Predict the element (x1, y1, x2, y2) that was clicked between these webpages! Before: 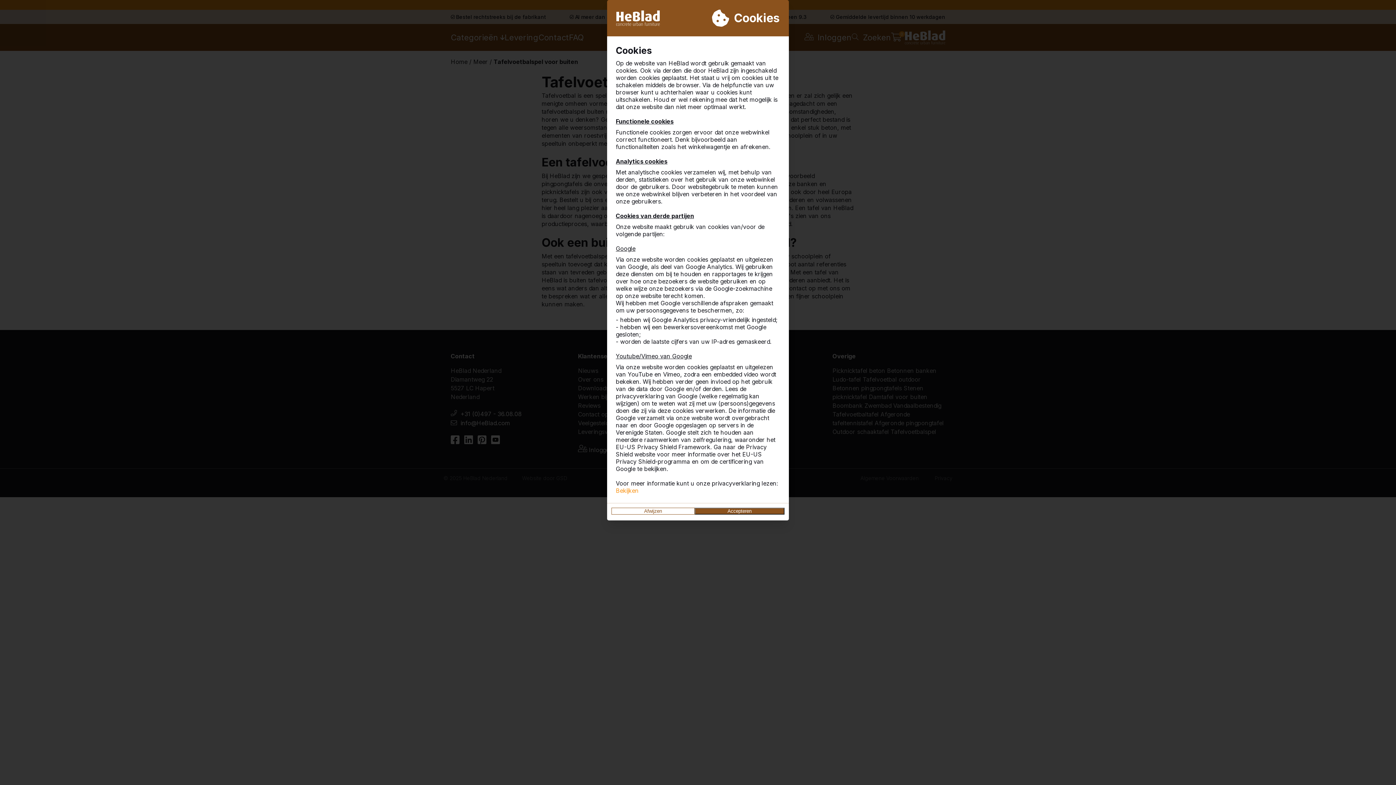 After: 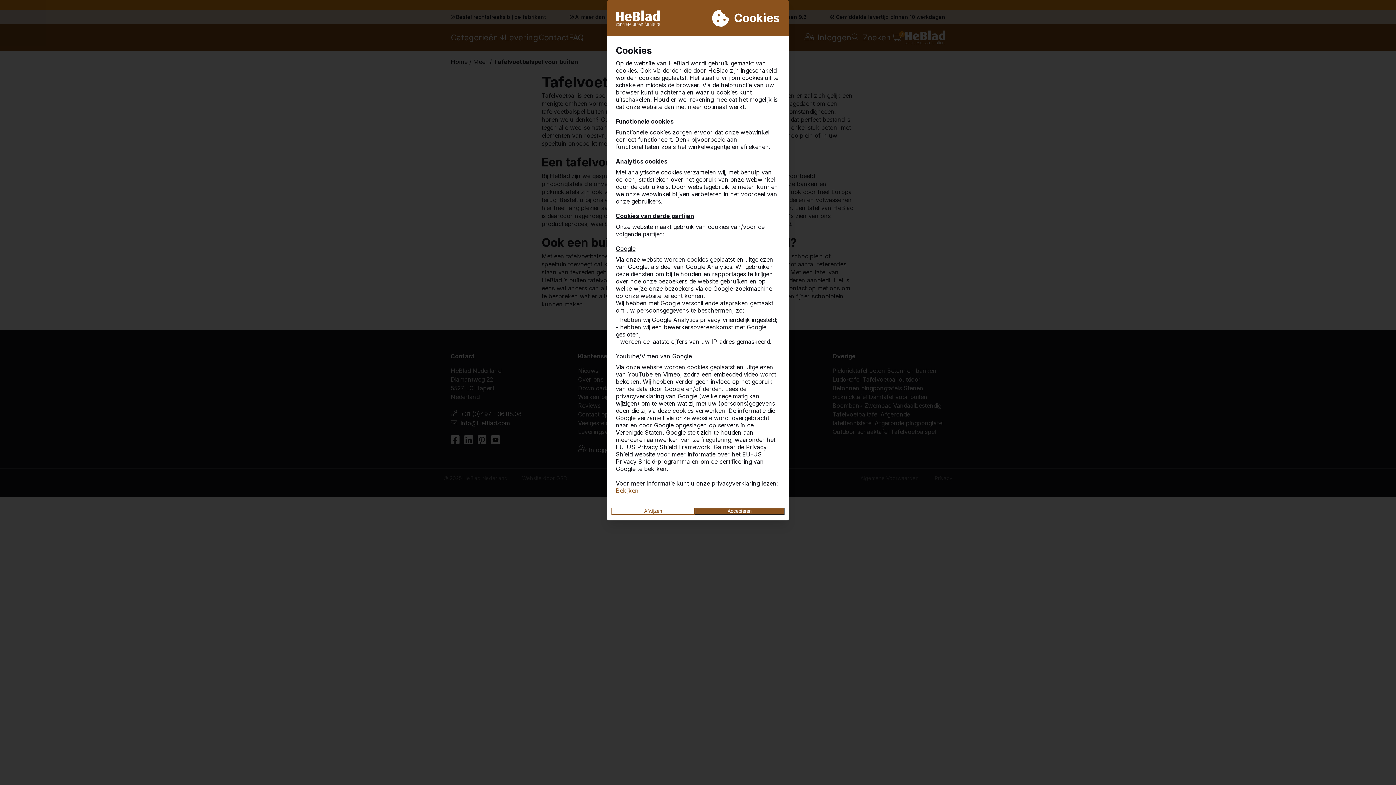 Action: label: Bekijken bbox: (616, 487, 638, 494)